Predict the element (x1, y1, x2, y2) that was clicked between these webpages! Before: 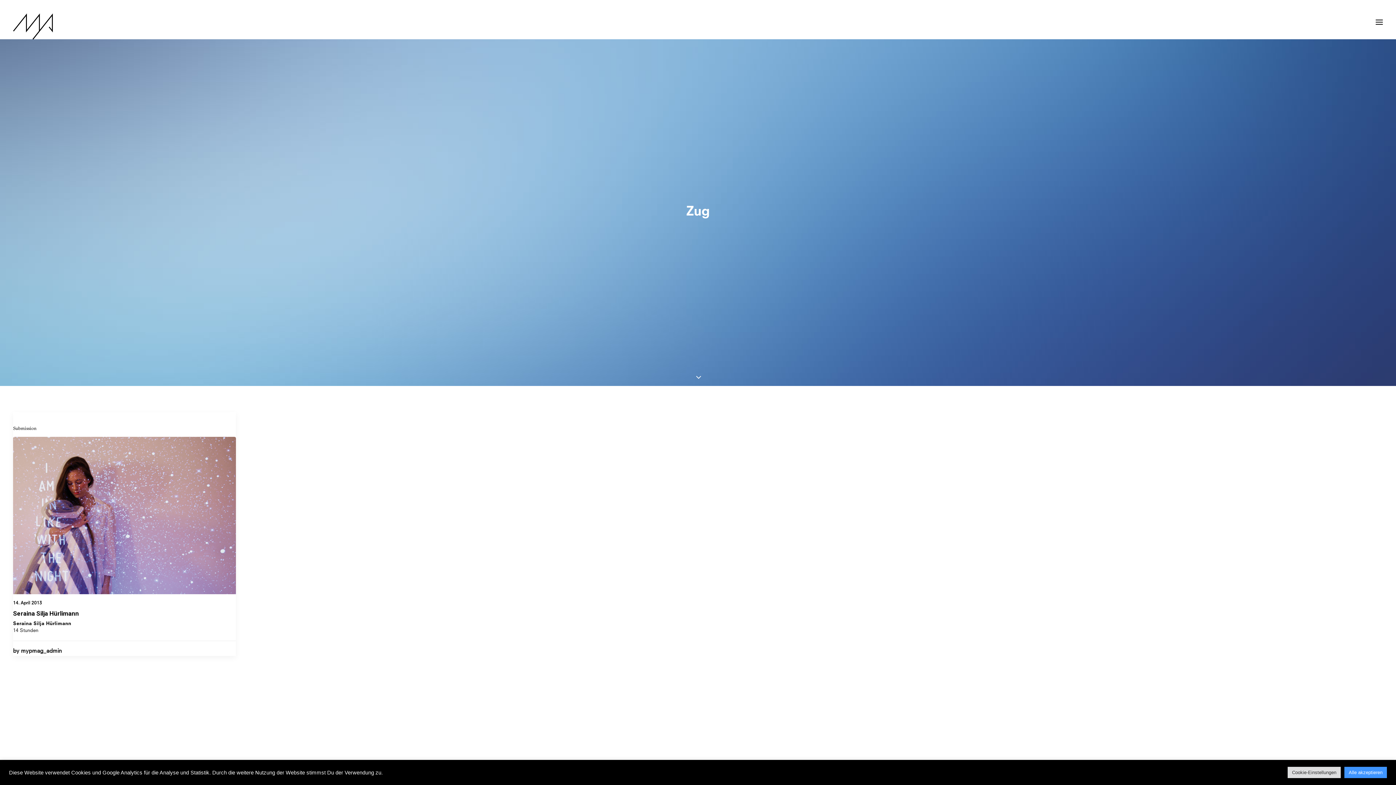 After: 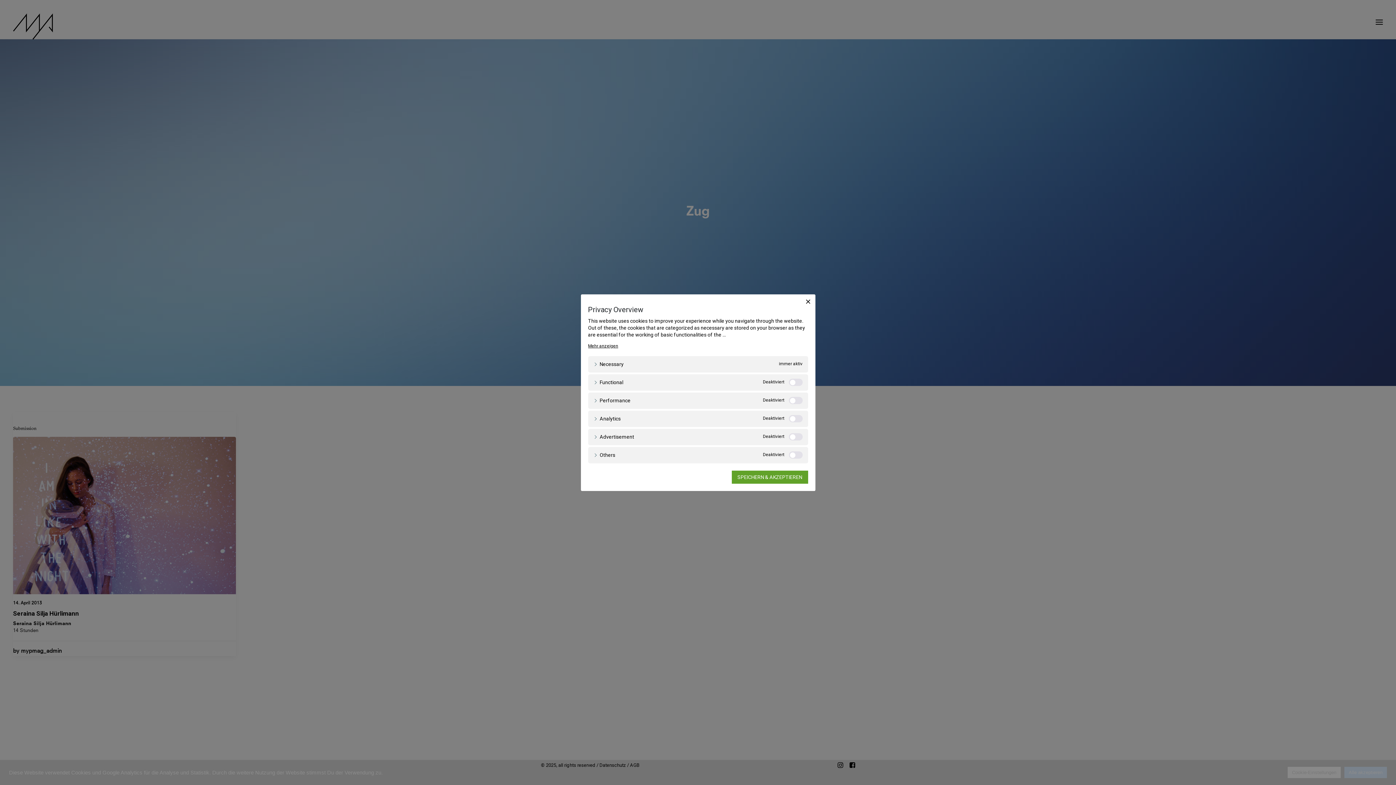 Action: label: Cookie-Einstellungen bbox: (1288, 767, 1341, 778)